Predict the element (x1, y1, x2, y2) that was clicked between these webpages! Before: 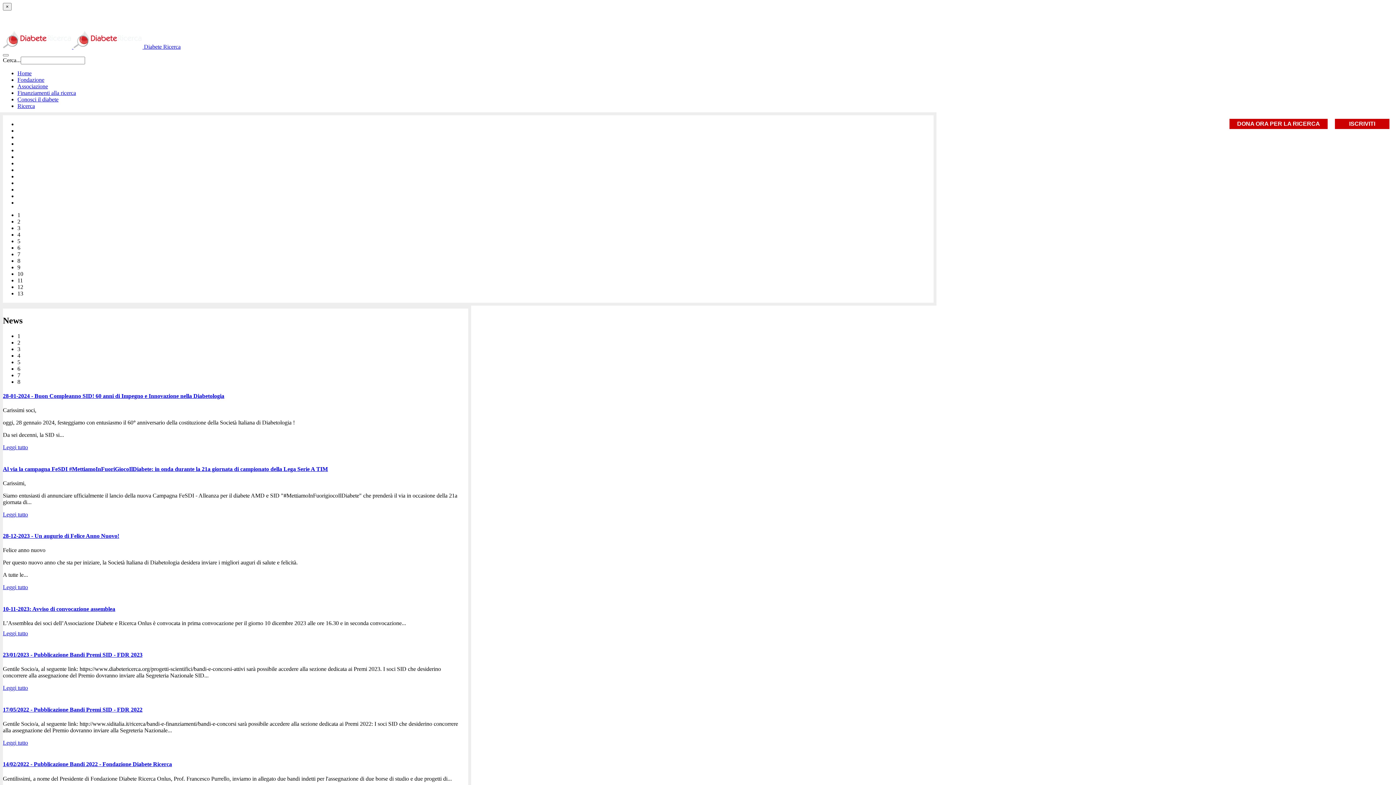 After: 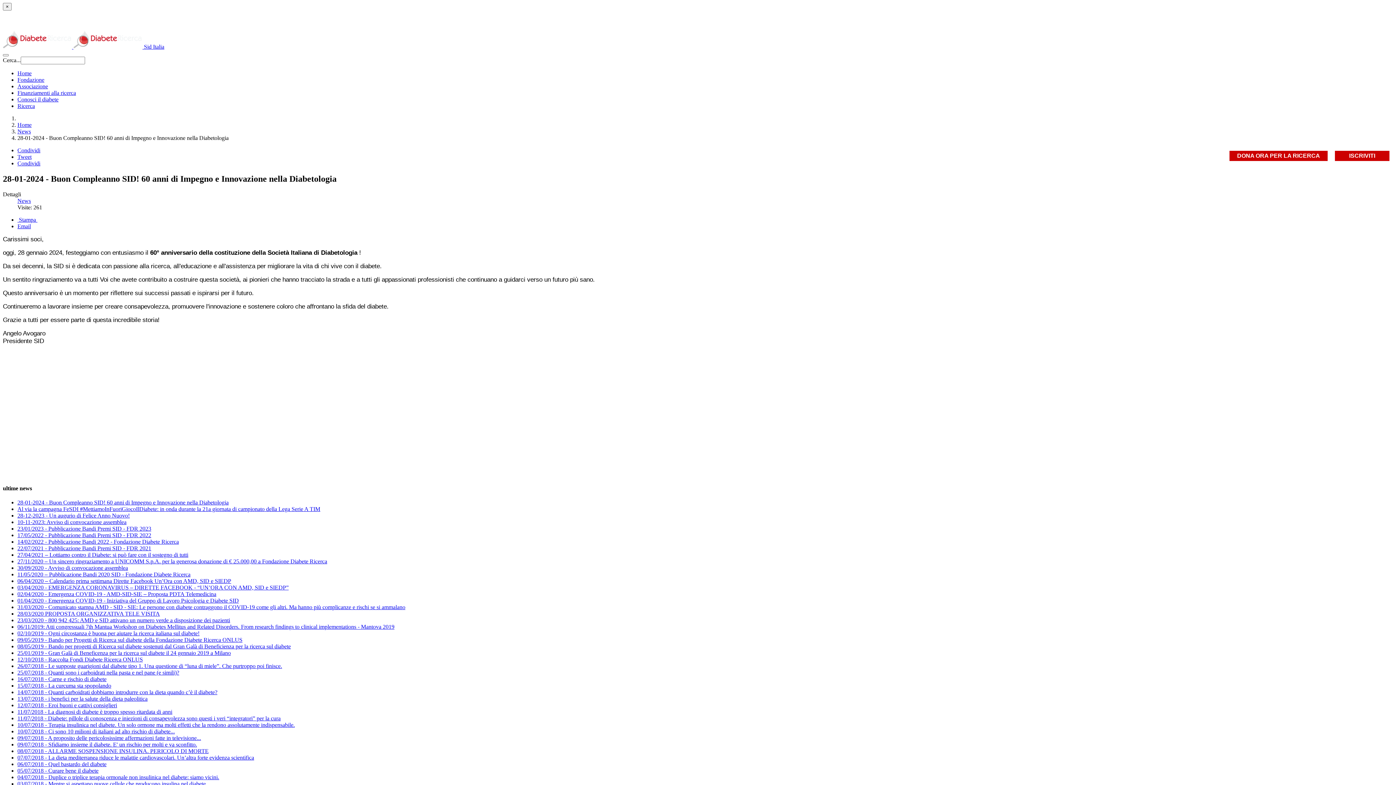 Action: bbox: (2, 444, 28, 450) label: Leggi tutto